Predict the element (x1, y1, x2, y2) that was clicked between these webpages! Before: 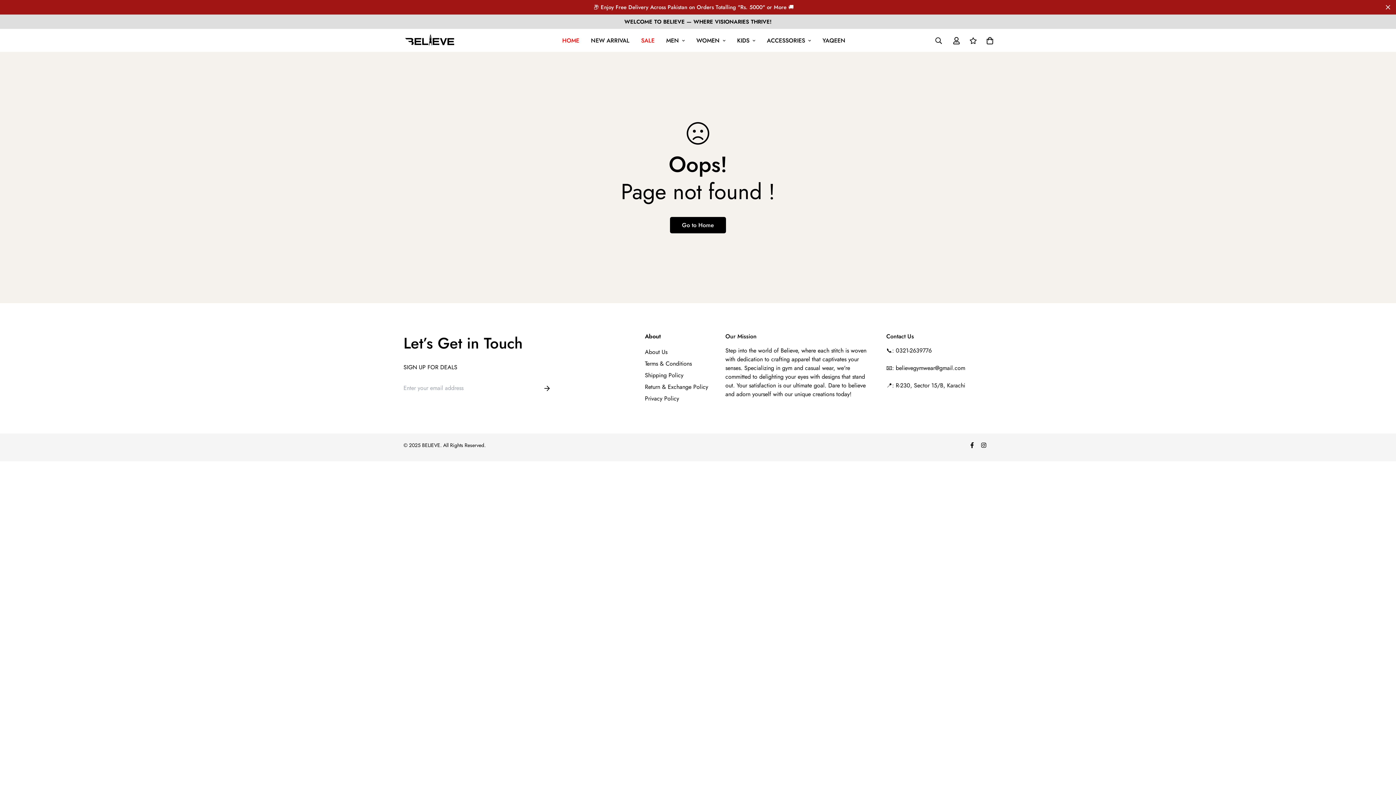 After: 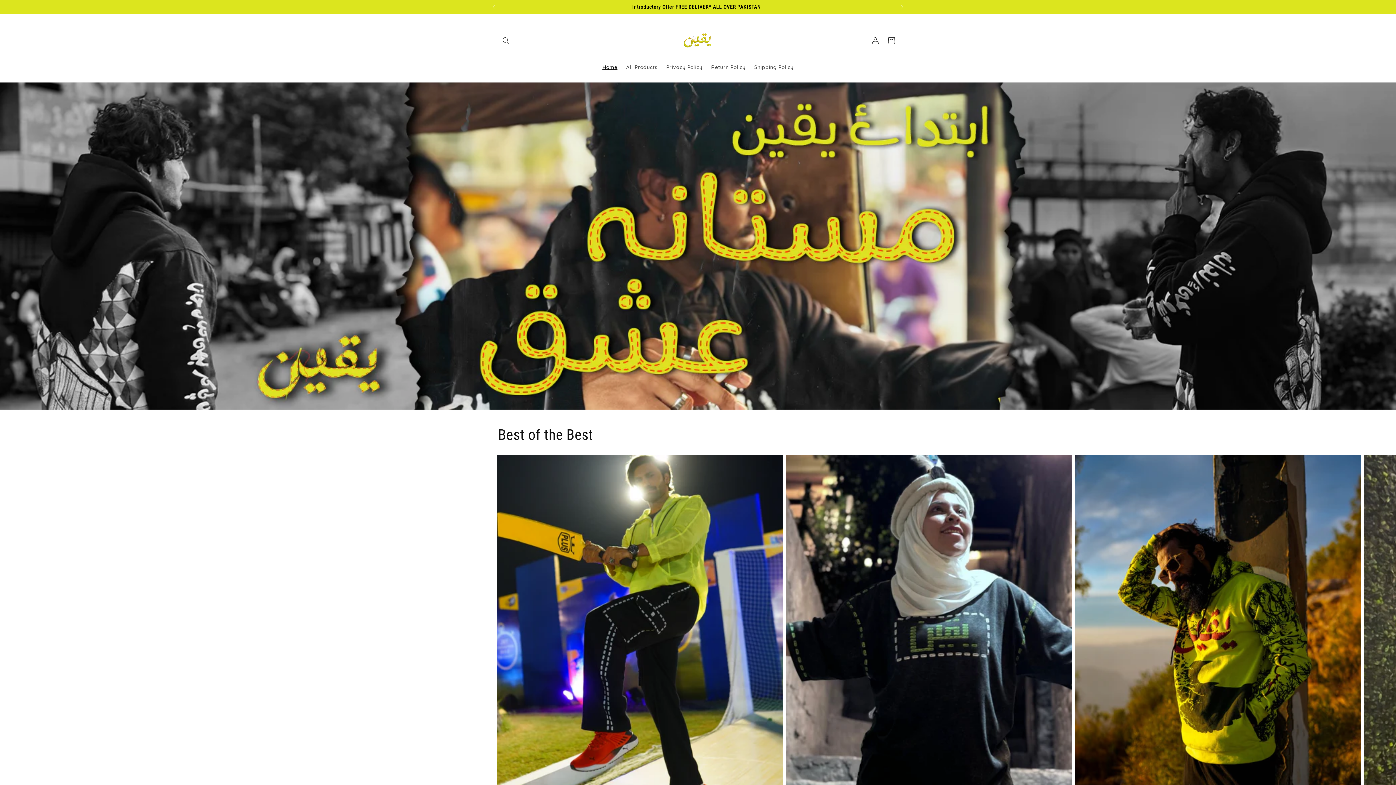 Action: bbox: (816, 29, 851, 52) label: YAQEEN